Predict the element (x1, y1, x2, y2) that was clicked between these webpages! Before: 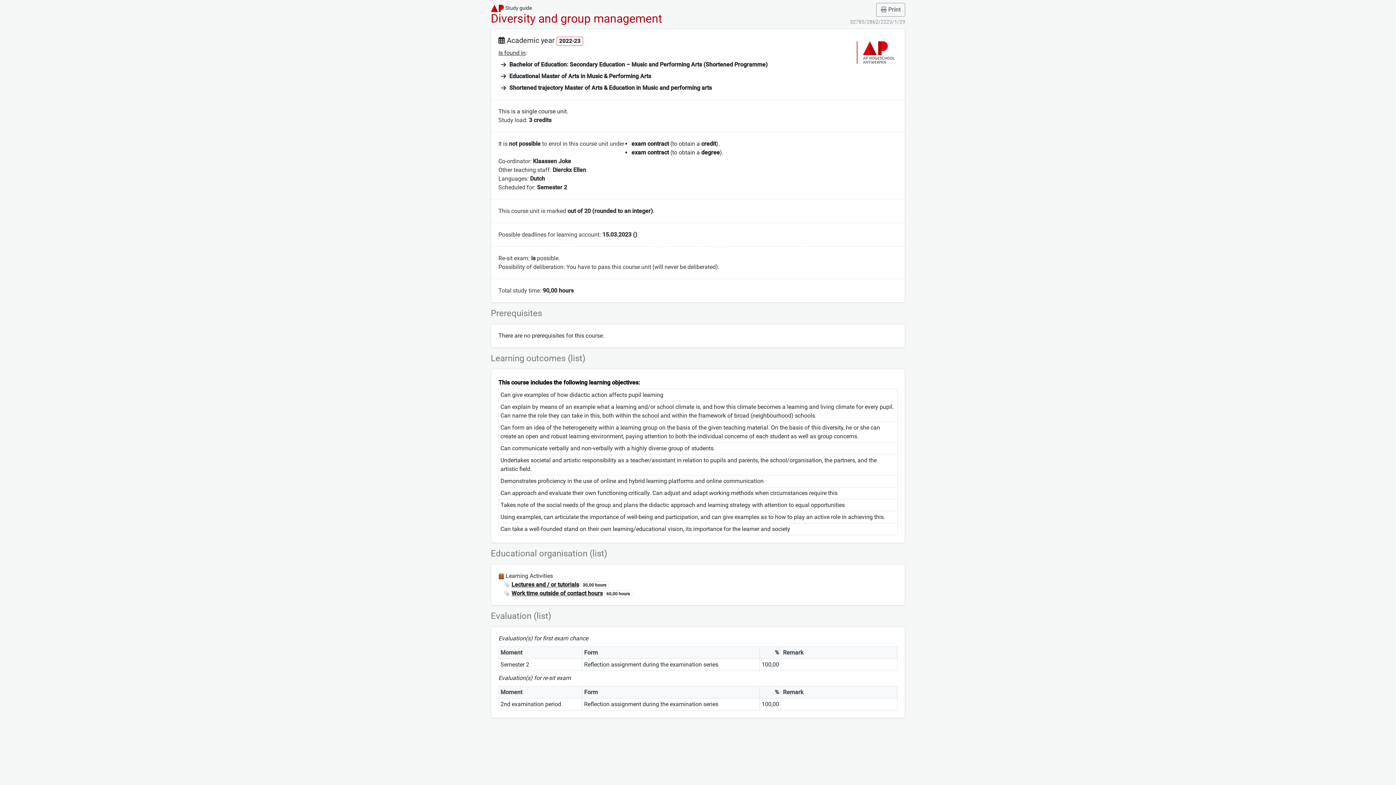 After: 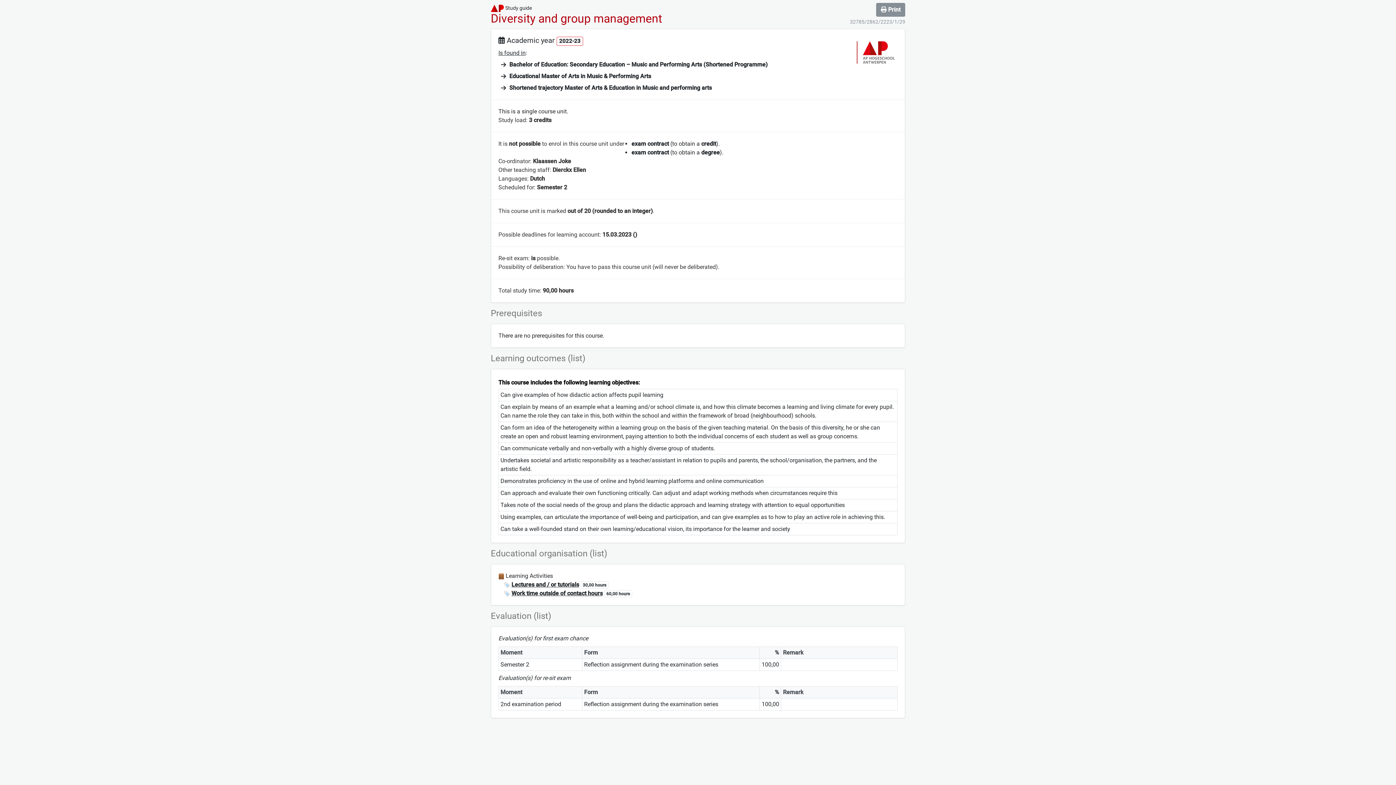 Action: label:  Print bbox: (876, 2, 905, 16)